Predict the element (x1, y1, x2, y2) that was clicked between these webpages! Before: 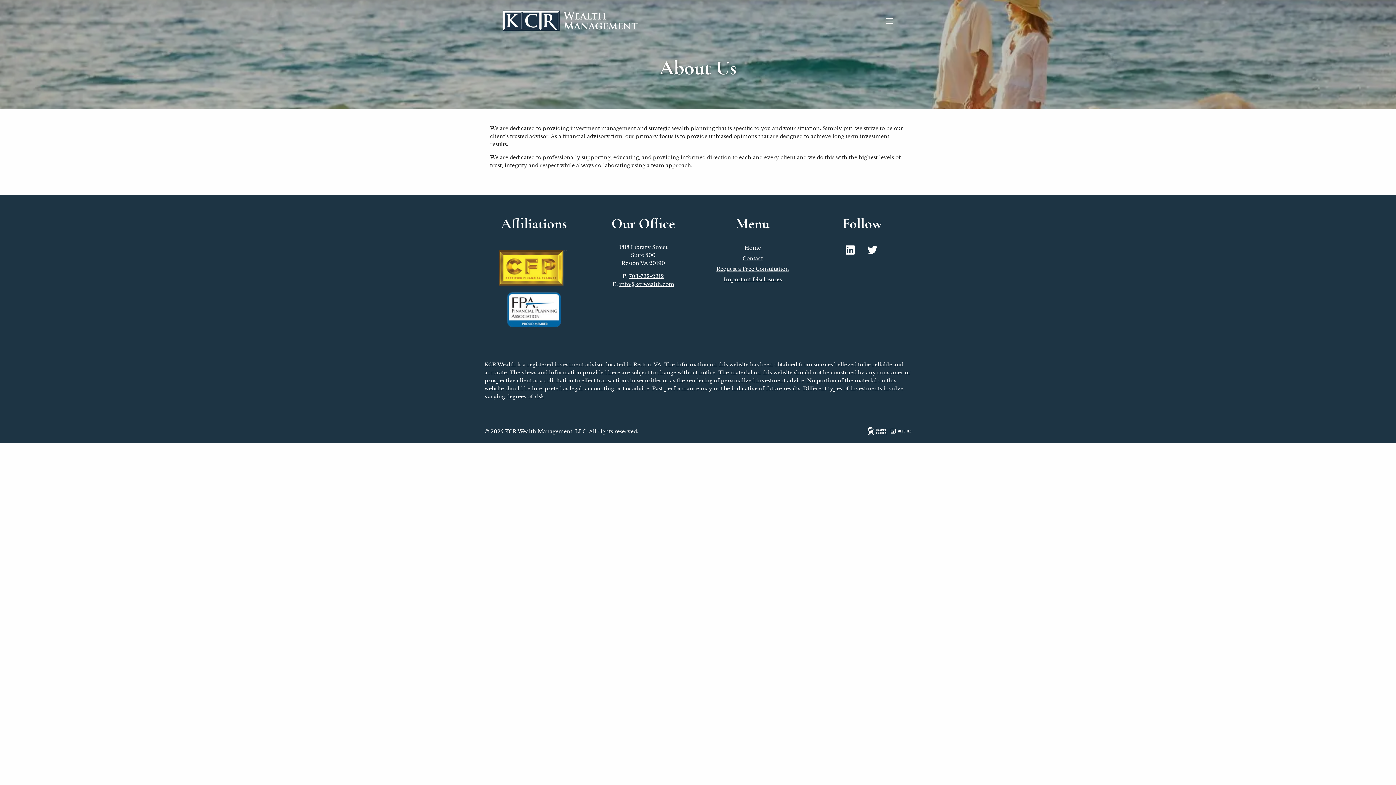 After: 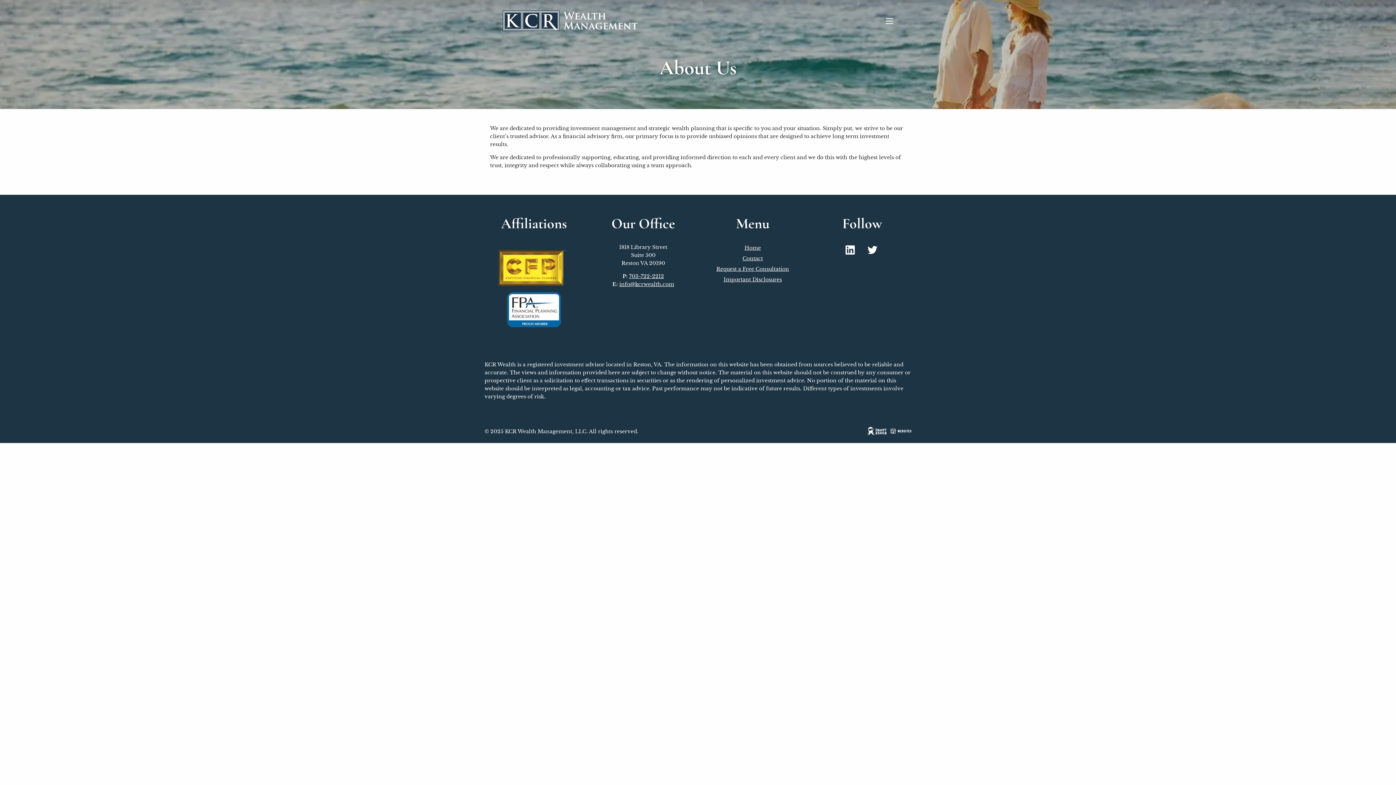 Action: bbox: (490, 288, 577, 330)